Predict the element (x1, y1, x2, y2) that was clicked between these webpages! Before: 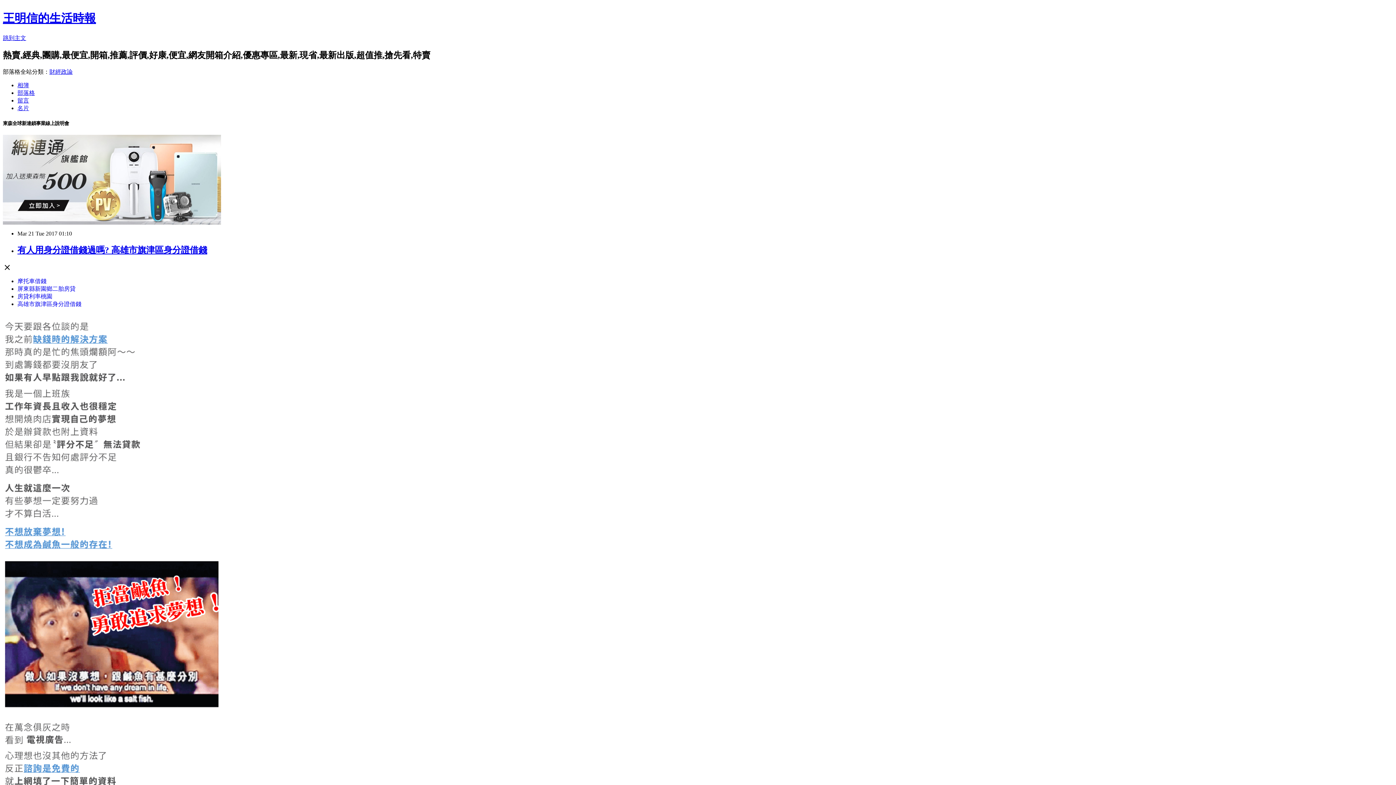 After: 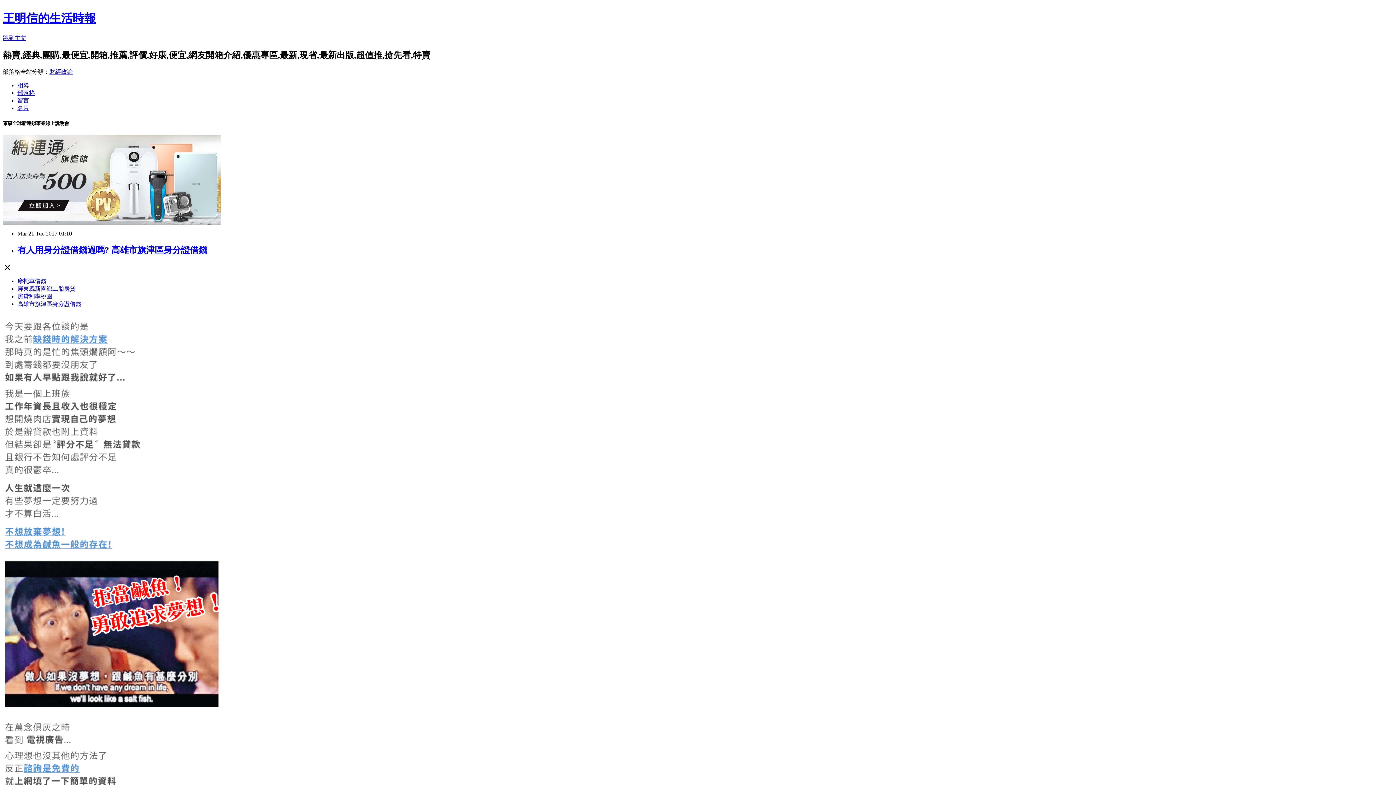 Action: label: 財經政論 bbox: (49, 68, 72, 74)